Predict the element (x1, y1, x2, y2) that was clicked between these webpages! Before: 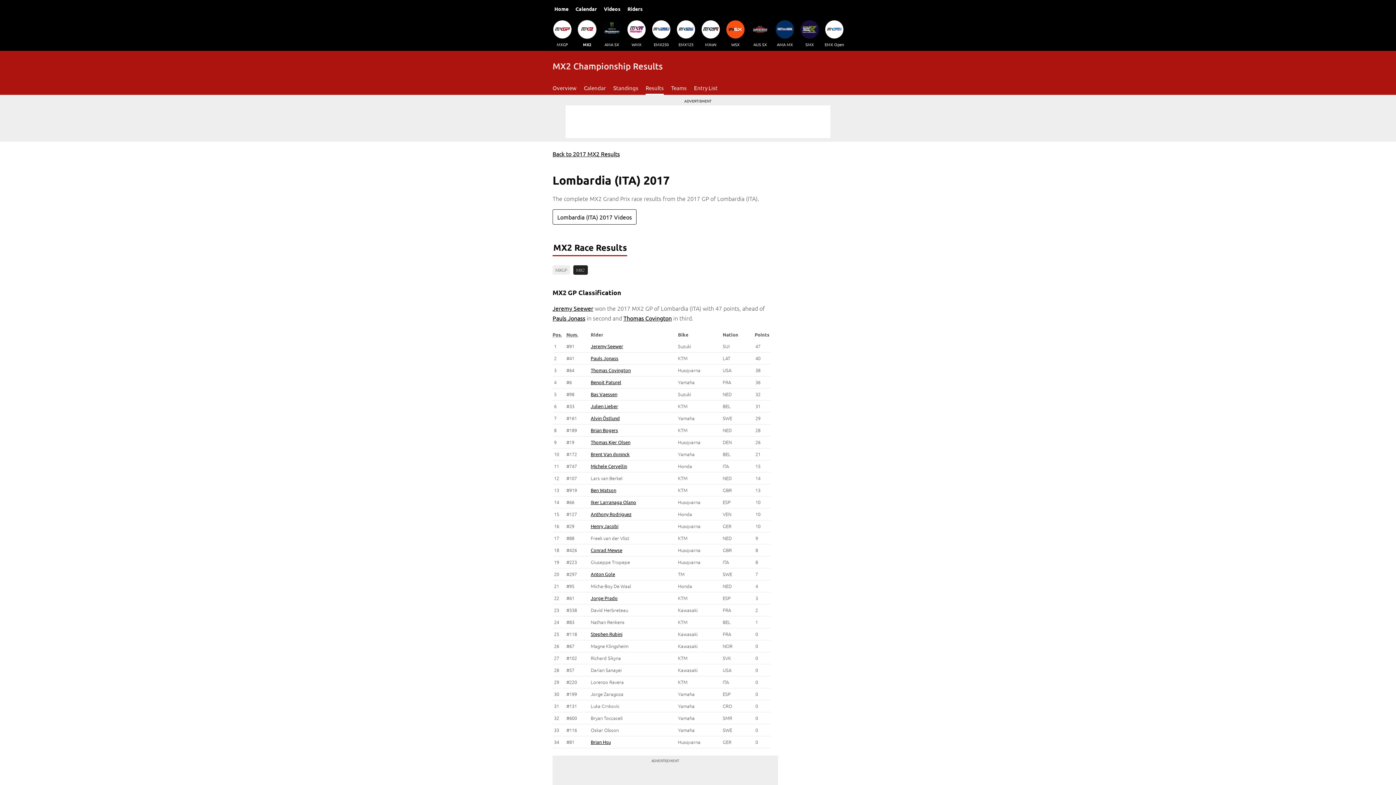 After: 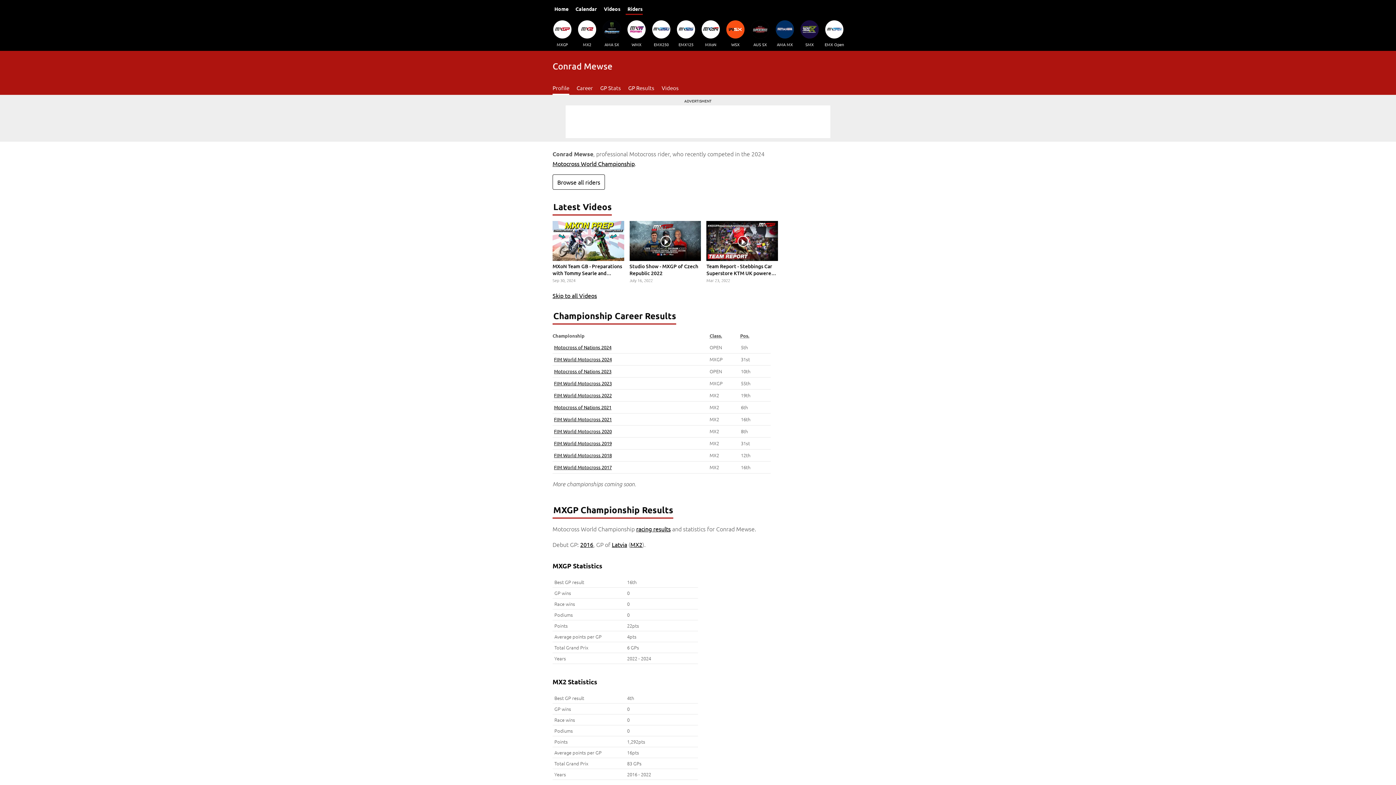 Action: label: Conrad Mewse bbox: (590, 547, 622, 553)